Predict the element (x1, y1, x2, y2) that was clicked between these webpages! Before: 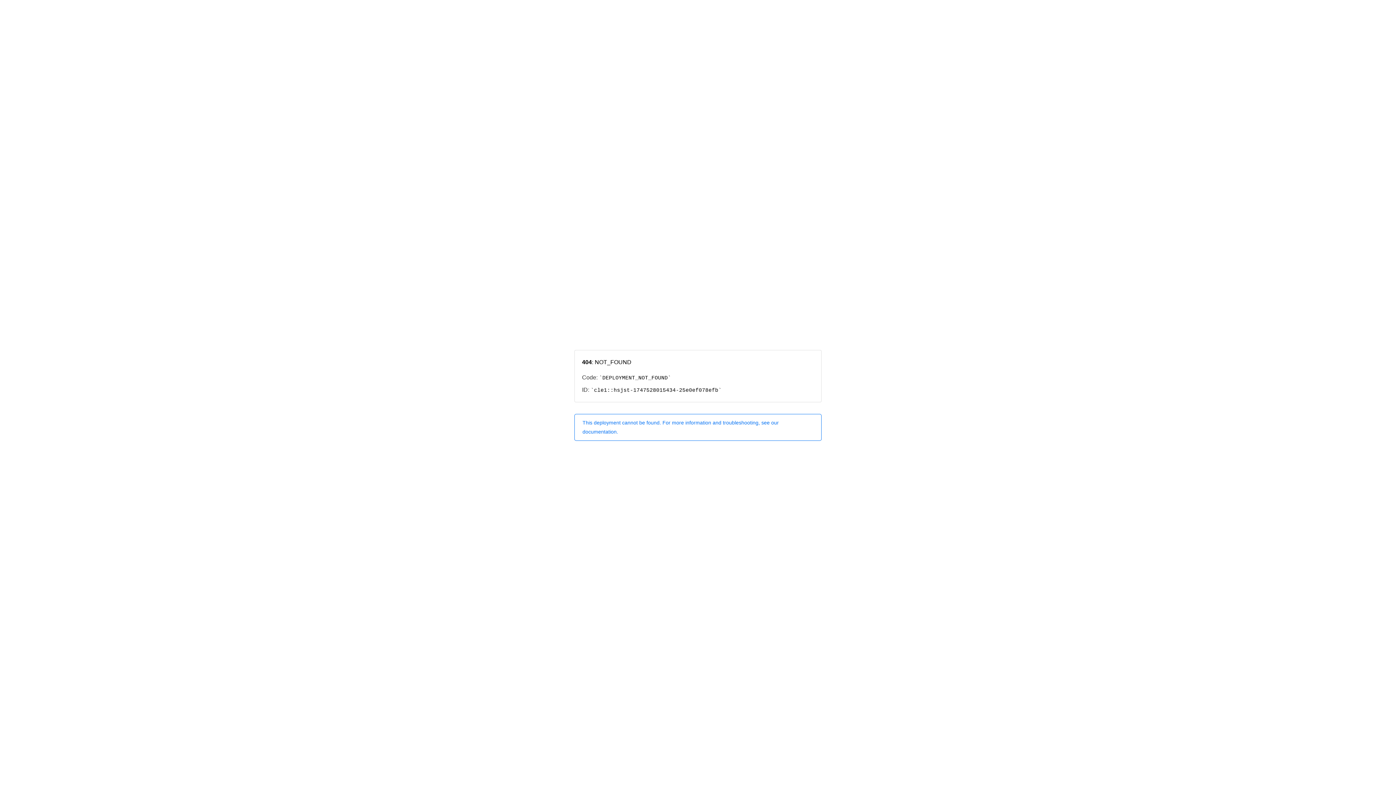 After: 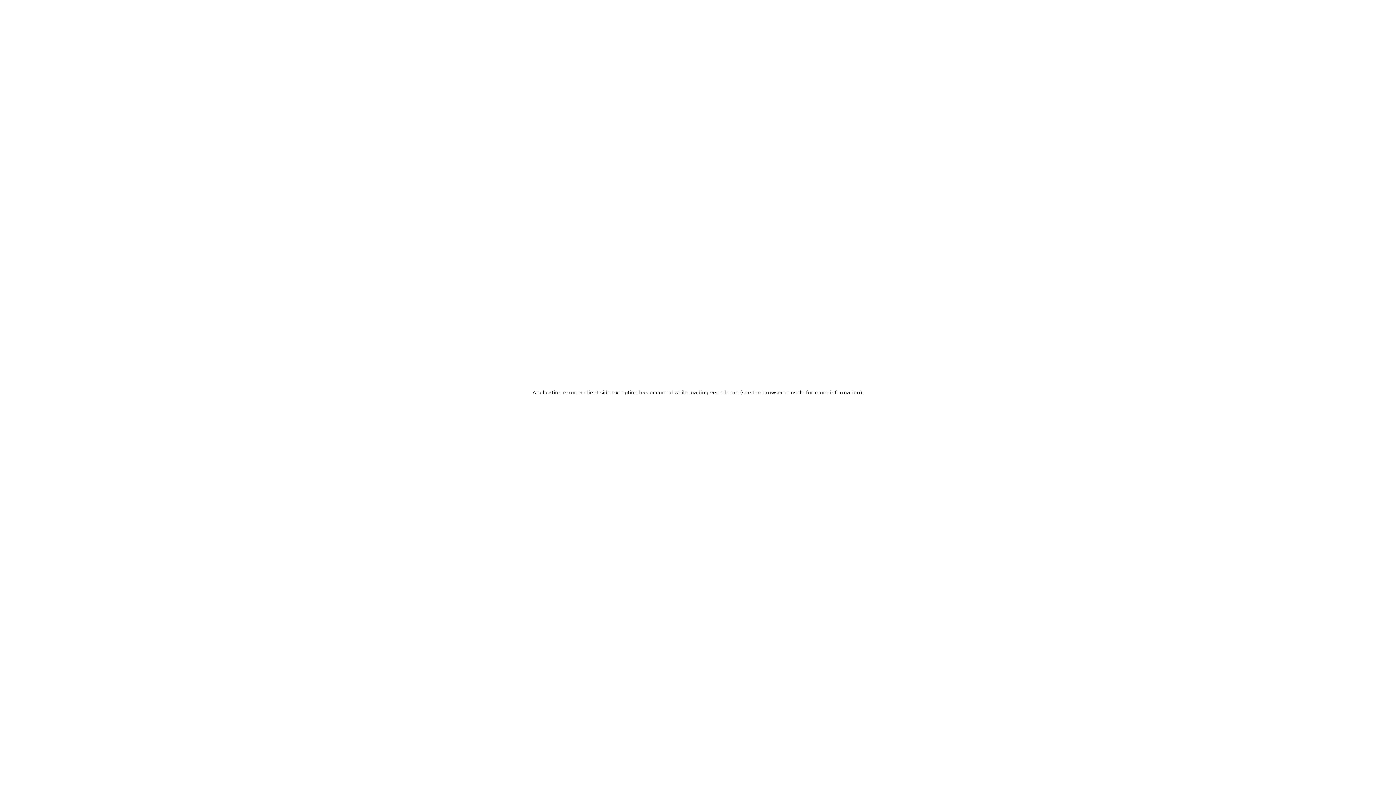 Action: bbox: (574, 414, 821, 440) label: This deployment cannot be found. For more information and troubleshooting, see our documentation.